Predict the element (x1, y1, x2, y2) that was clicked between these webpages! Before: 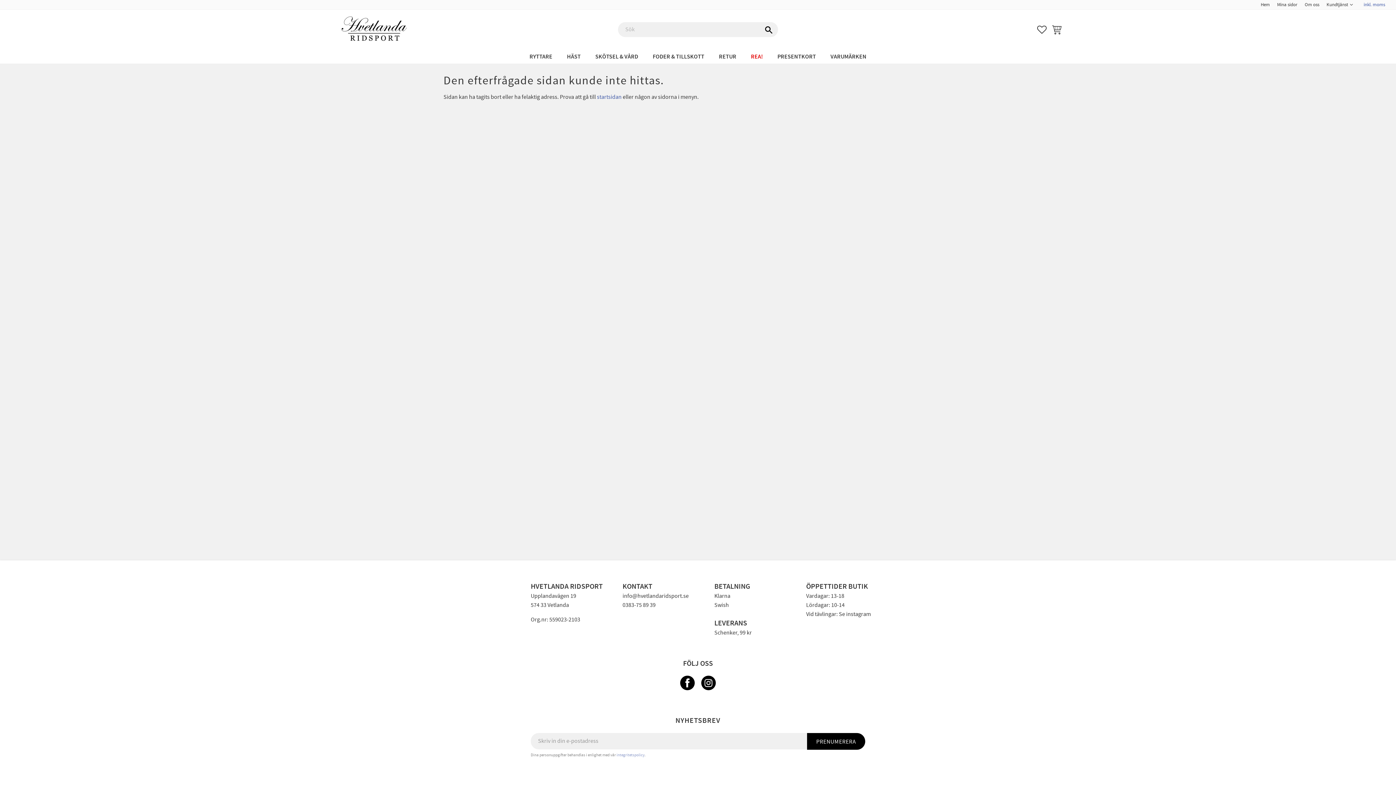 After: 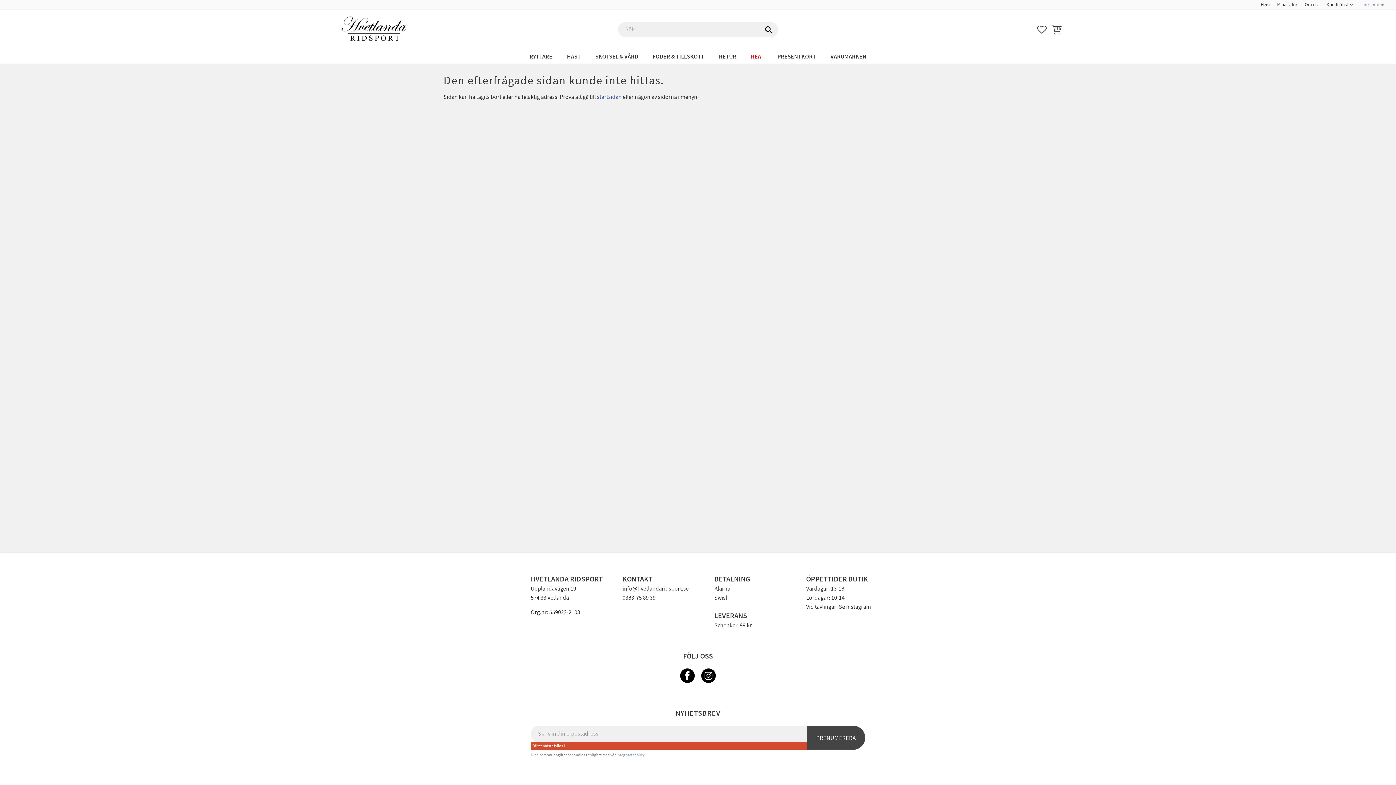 Action: label: PRENUMERERA bbox: (807, 733, 865, 750)